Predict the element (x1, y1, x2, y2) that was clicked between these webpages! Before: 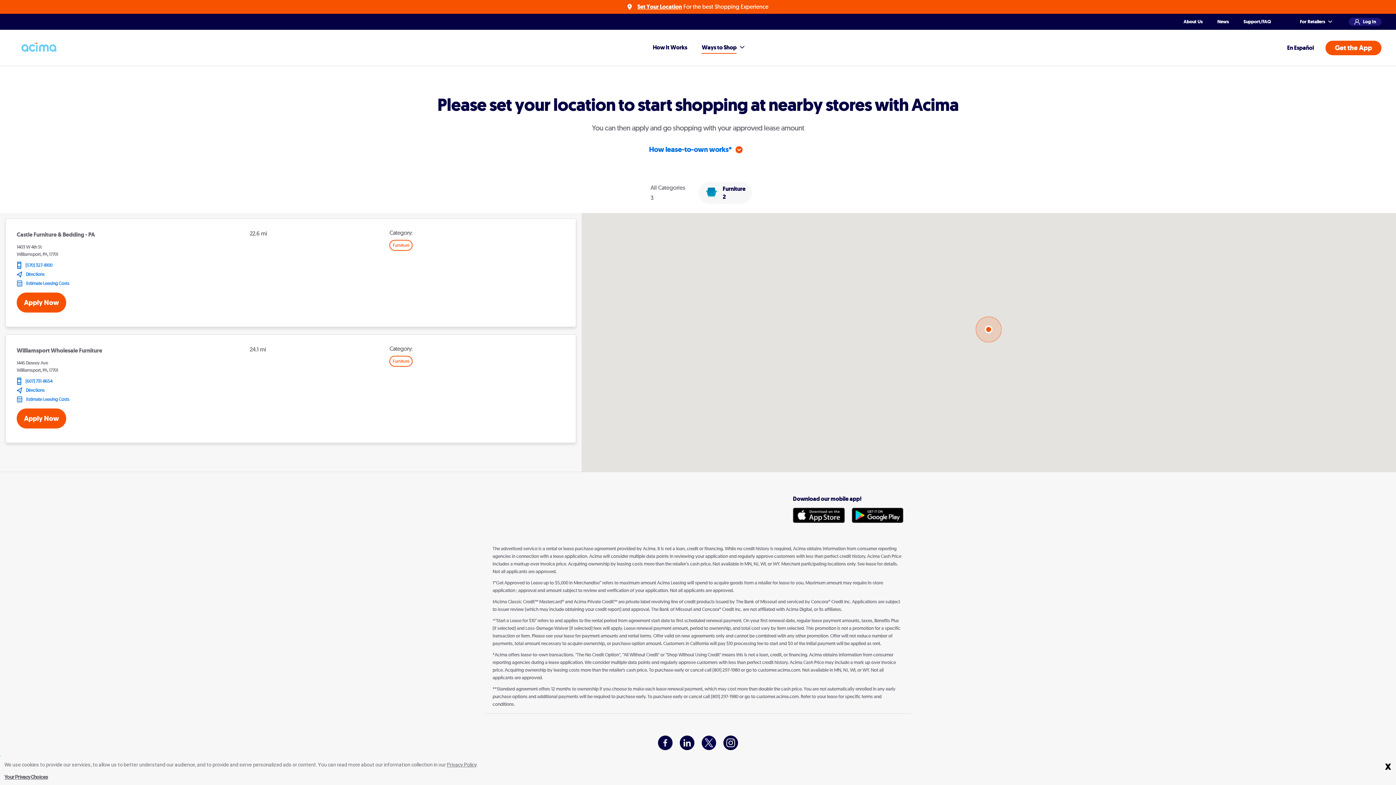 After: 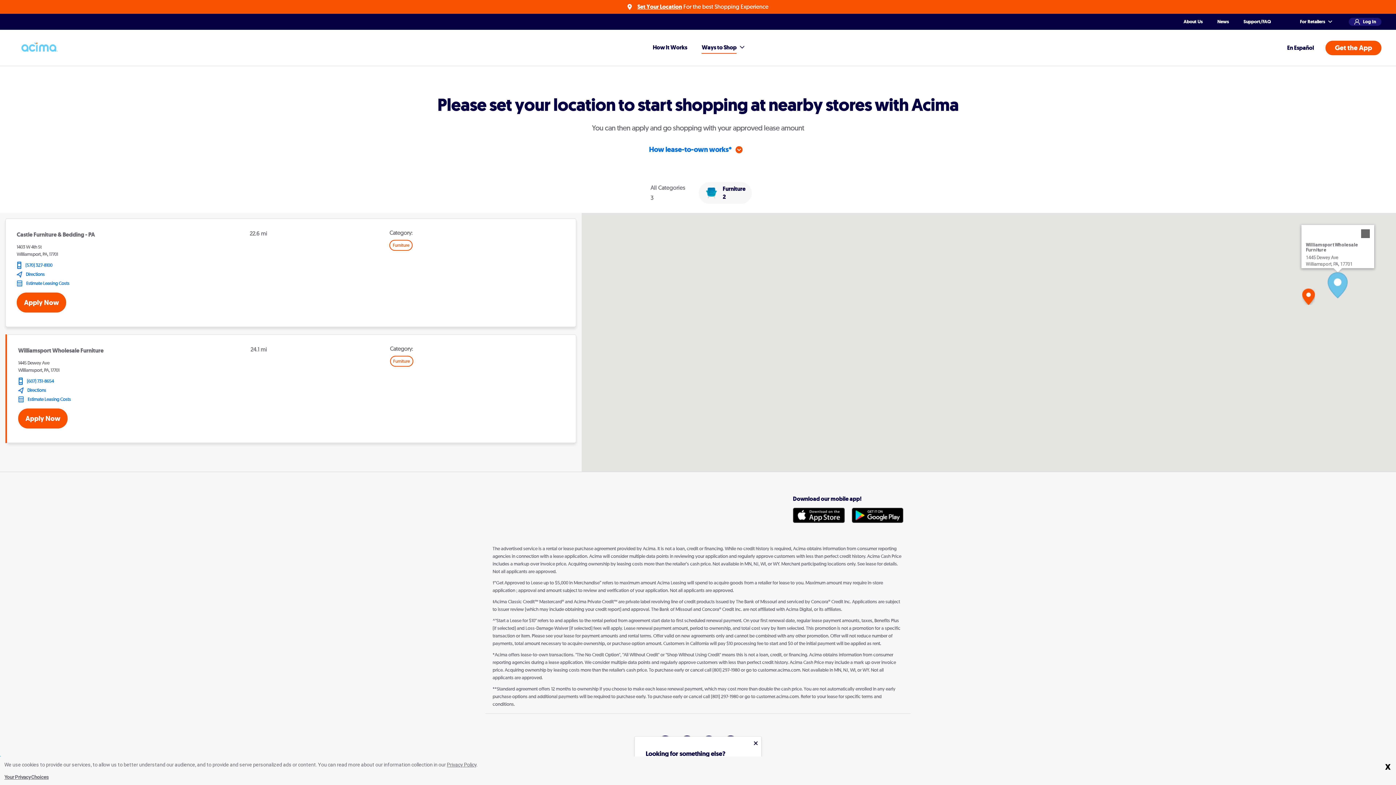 Action: label: Estimate Leasing Costs bbox: (26, 396, 69, 403)